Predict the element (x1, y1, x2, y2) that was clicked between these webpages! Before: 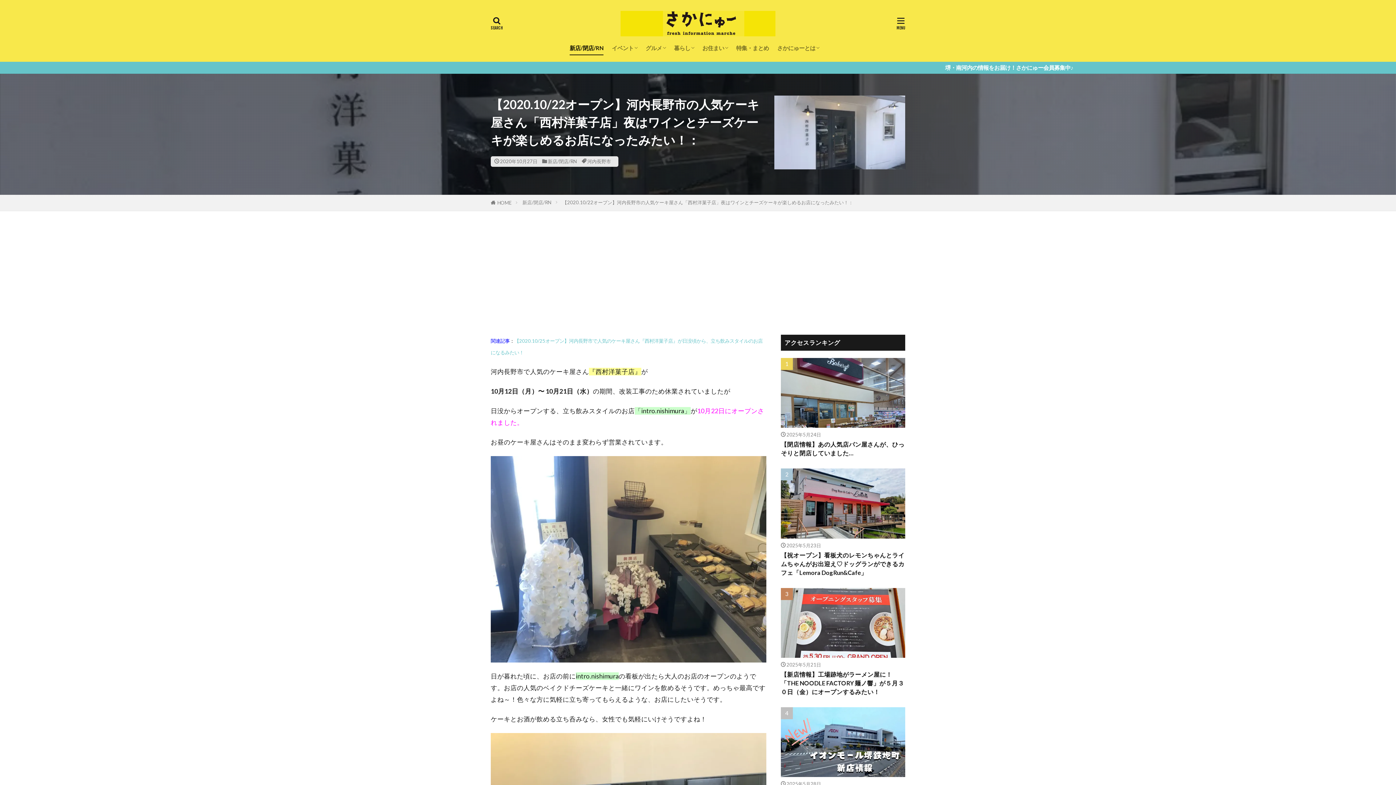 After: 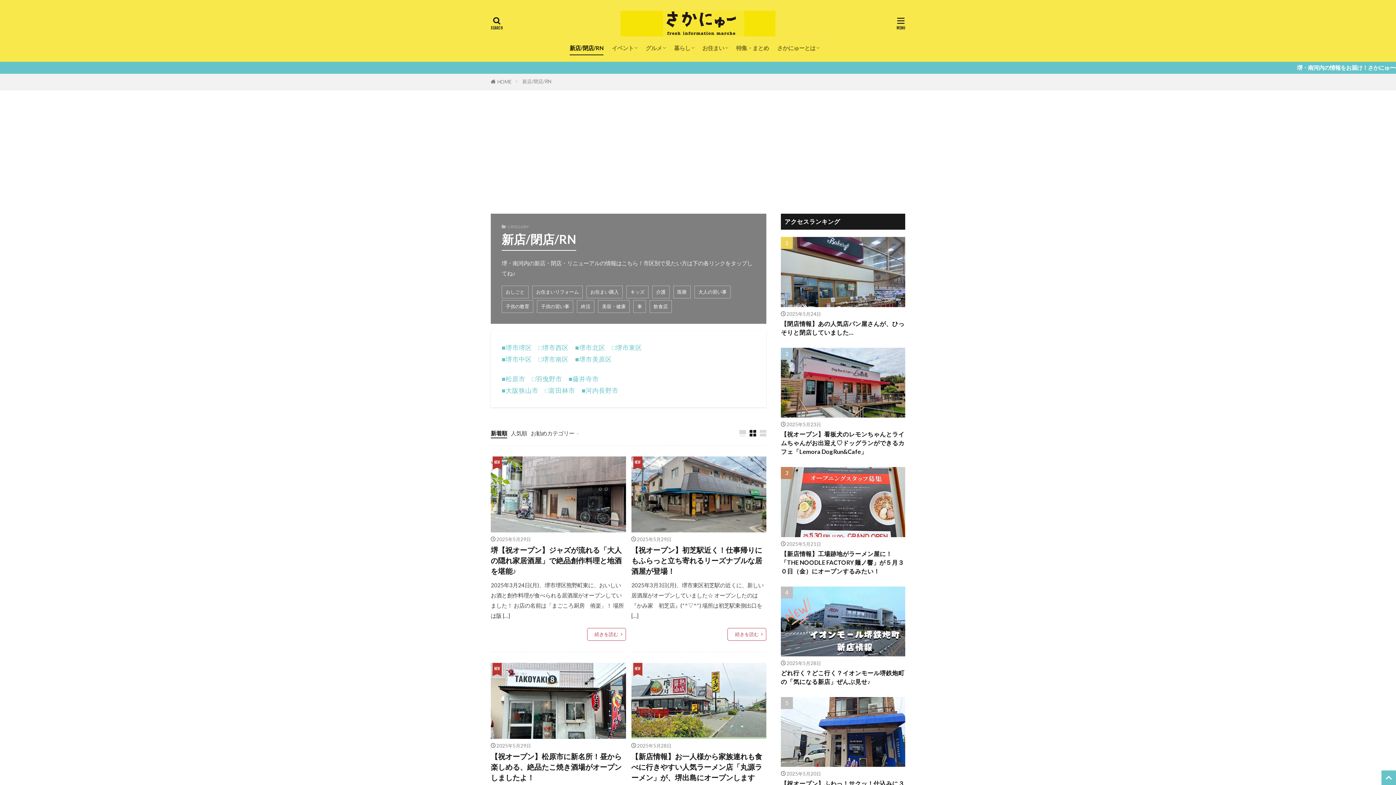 Action: label: 新店/閉店/RN bbox: (522, 199, 551, 205)